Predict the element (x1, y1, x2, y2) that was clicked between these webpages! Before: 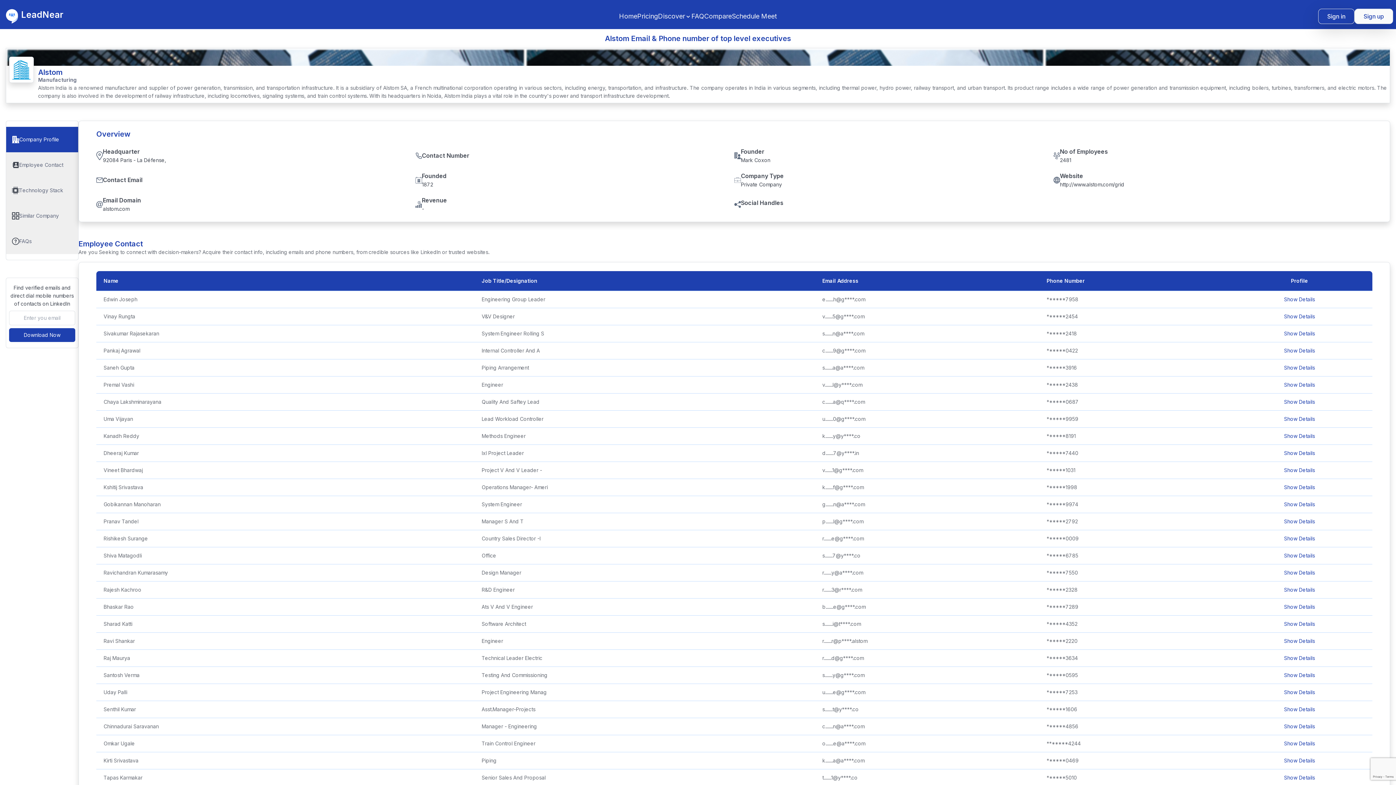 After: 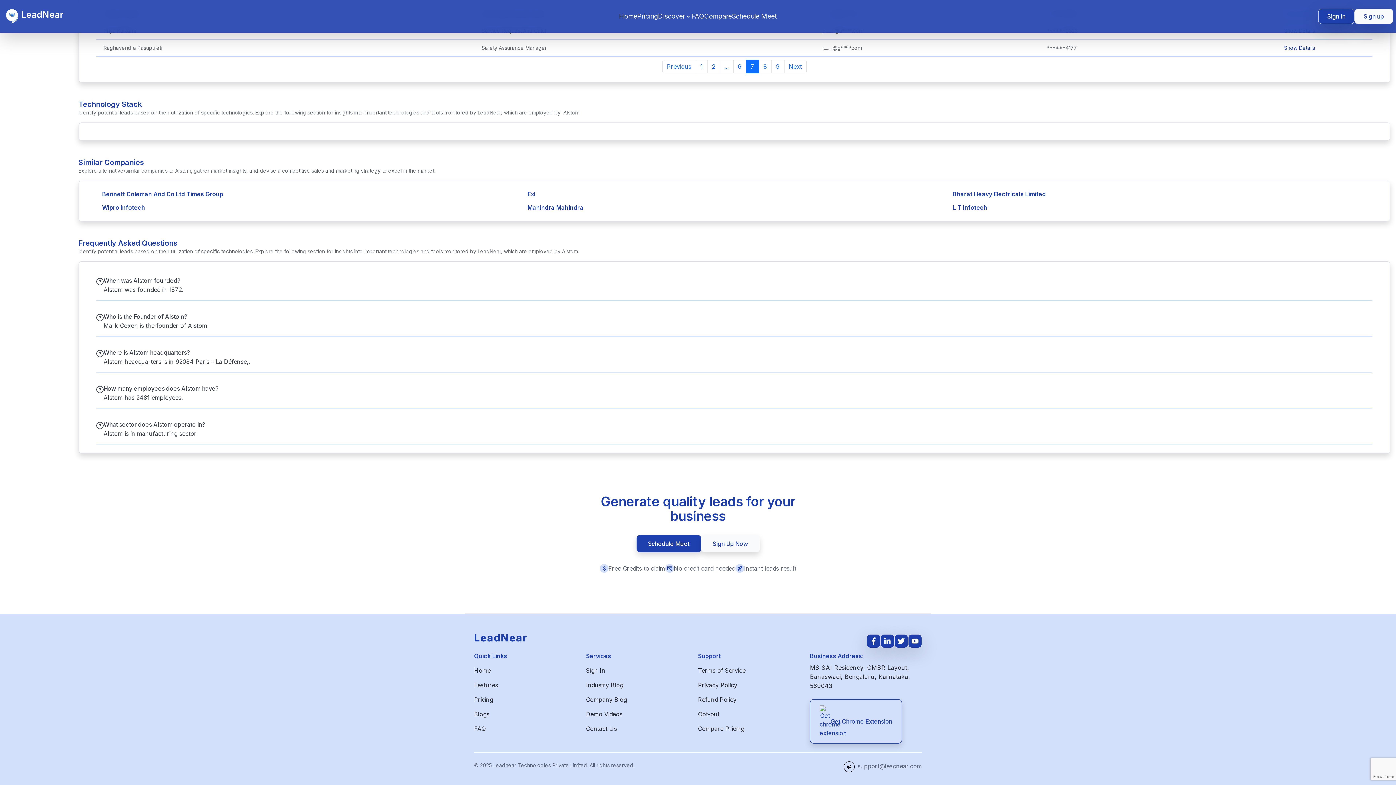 Action: label: FAQs bbox: (6, 228, 78, 254)